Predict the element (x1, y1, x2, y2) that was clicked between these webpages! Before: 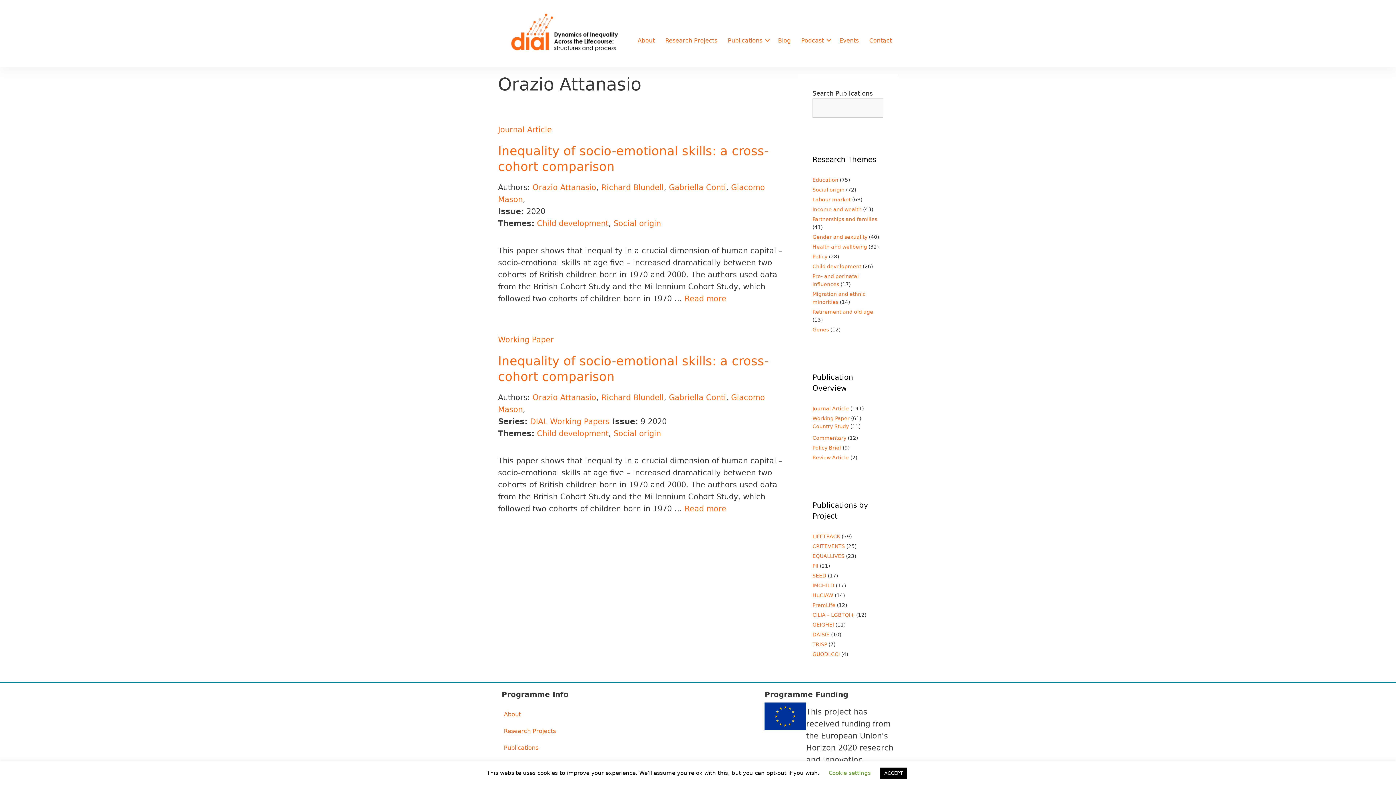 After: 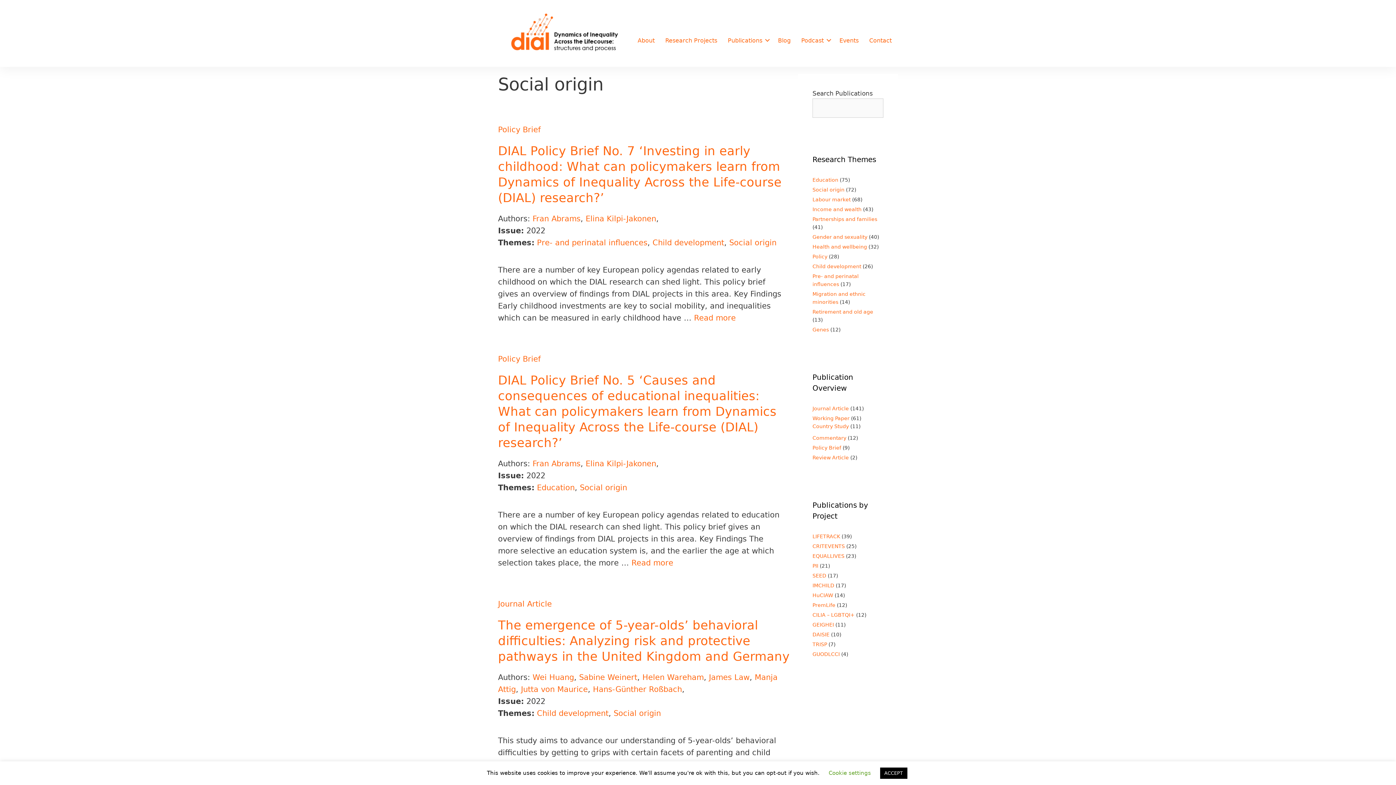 Action: label: Social origin bbox: (613, 219, 661, 227)